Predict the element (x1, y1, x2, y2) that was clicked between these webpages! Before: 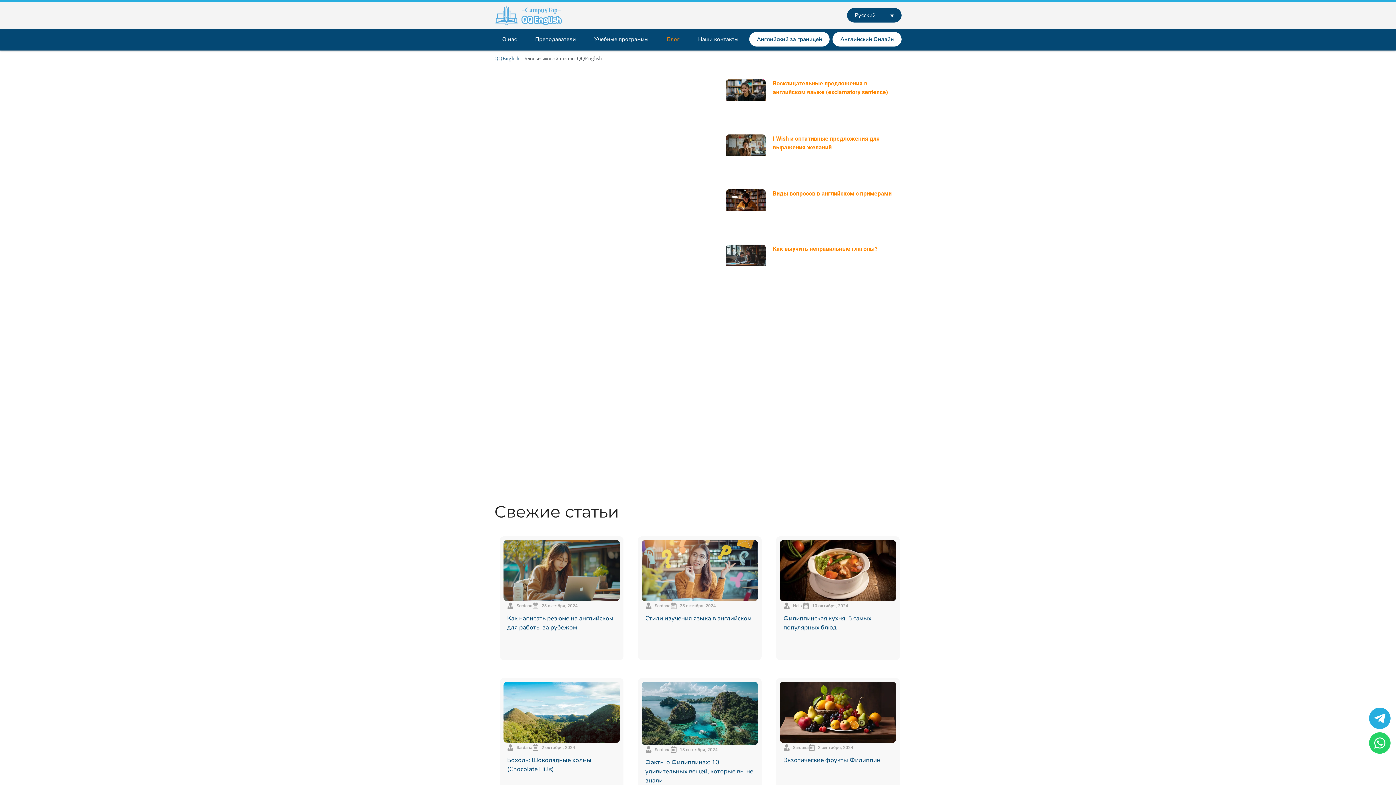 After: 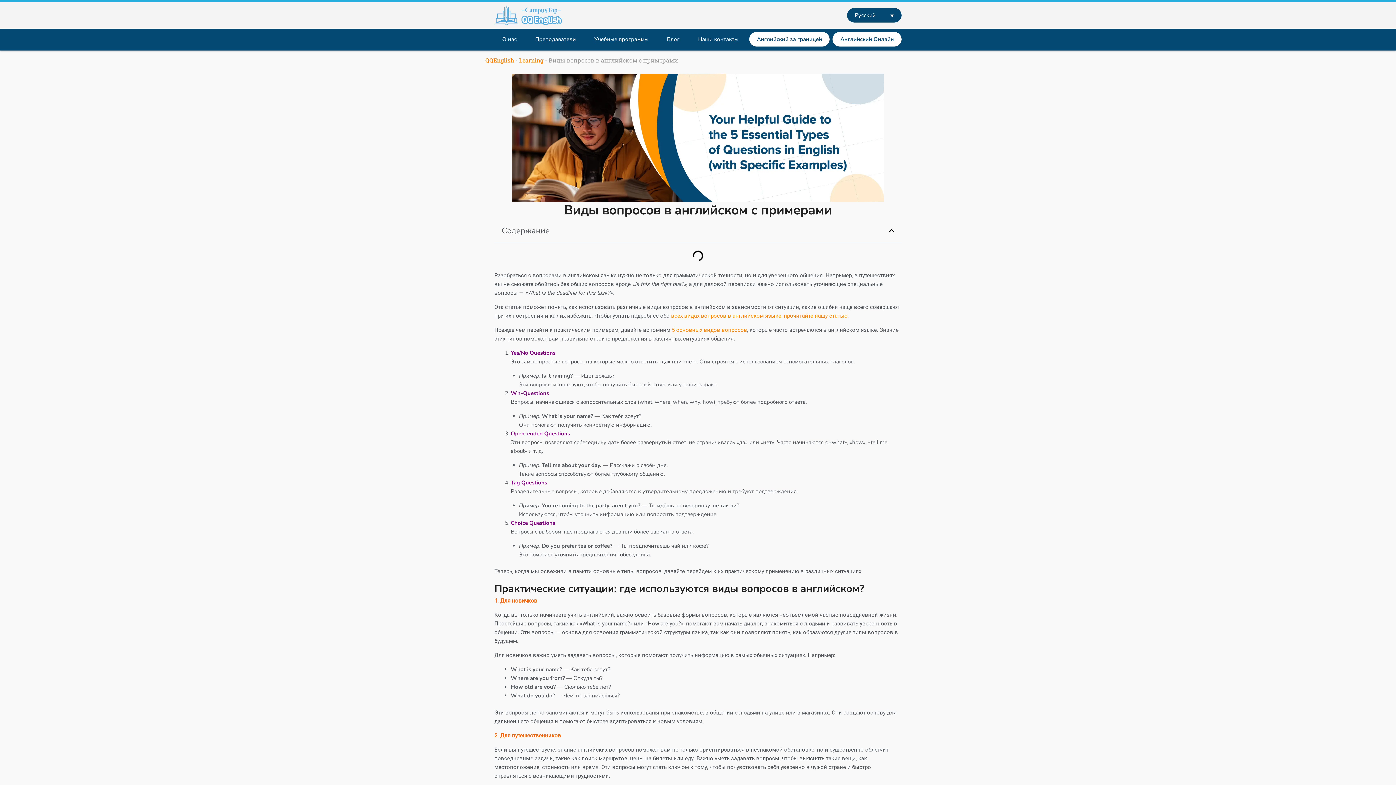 Action: bbox: (773, 190, 891, 197) label: Виды вопросов в английском с примерами